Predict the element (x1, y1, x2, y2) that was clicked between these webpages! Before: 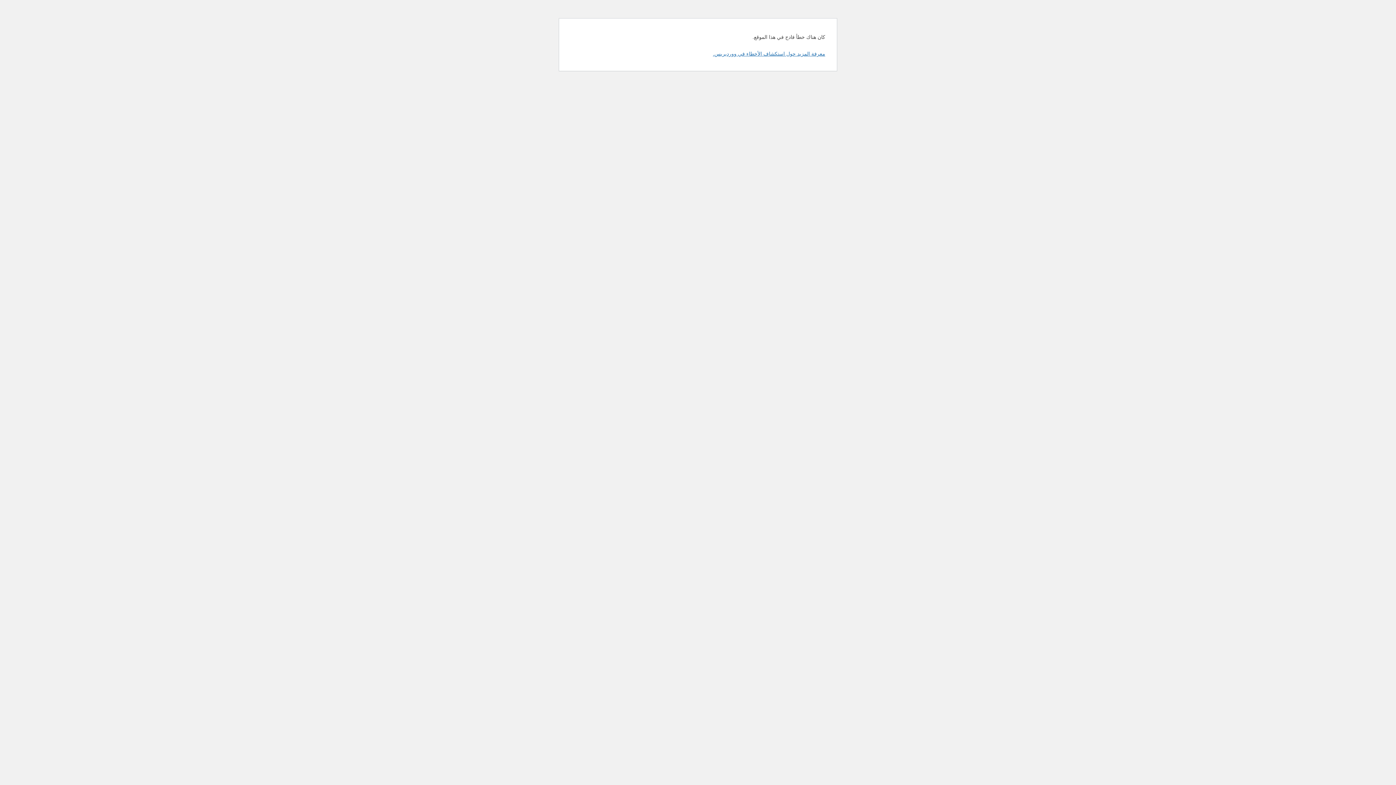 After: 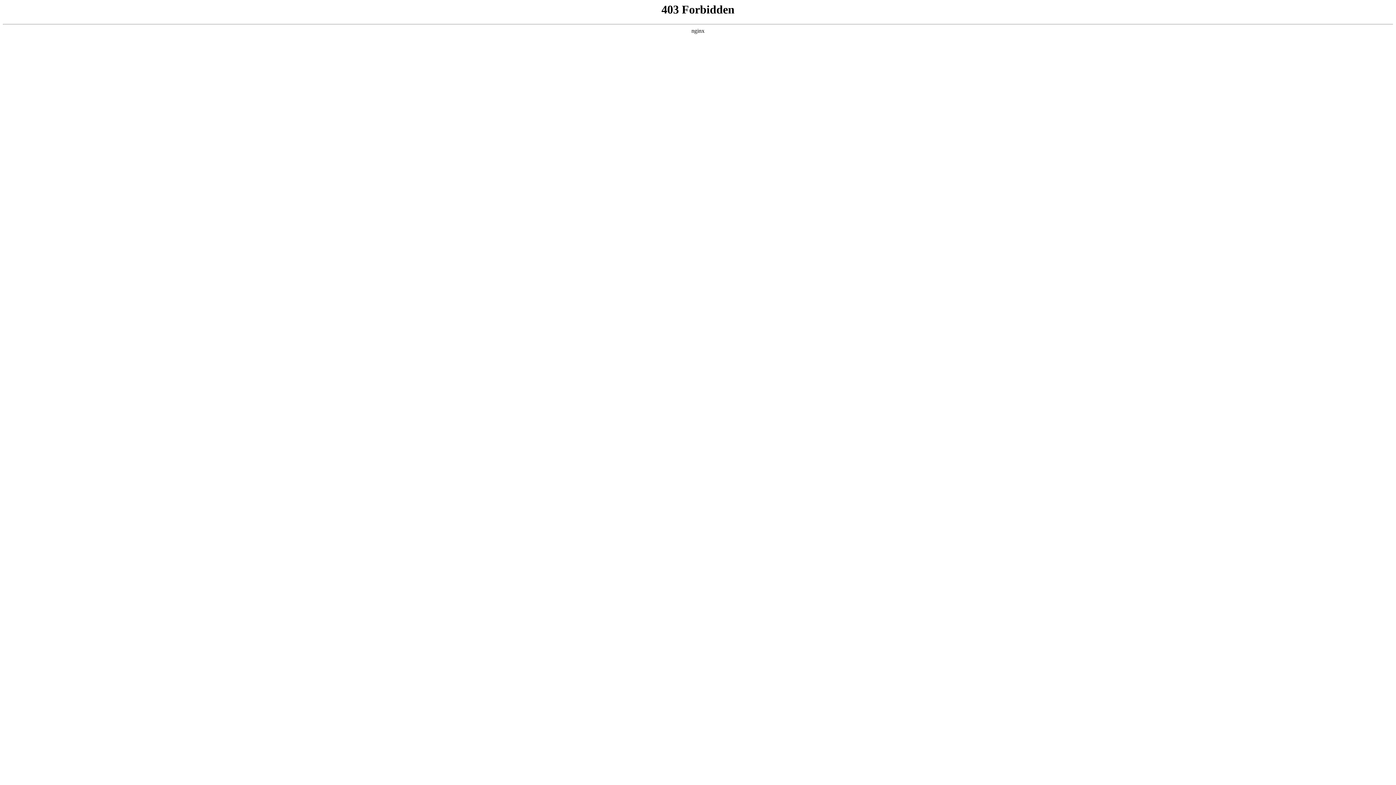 Action: label: معرفة المزيد حول استكشاف الأخطاء في ووردبريس. bbox: (713, 50, 825, 56)